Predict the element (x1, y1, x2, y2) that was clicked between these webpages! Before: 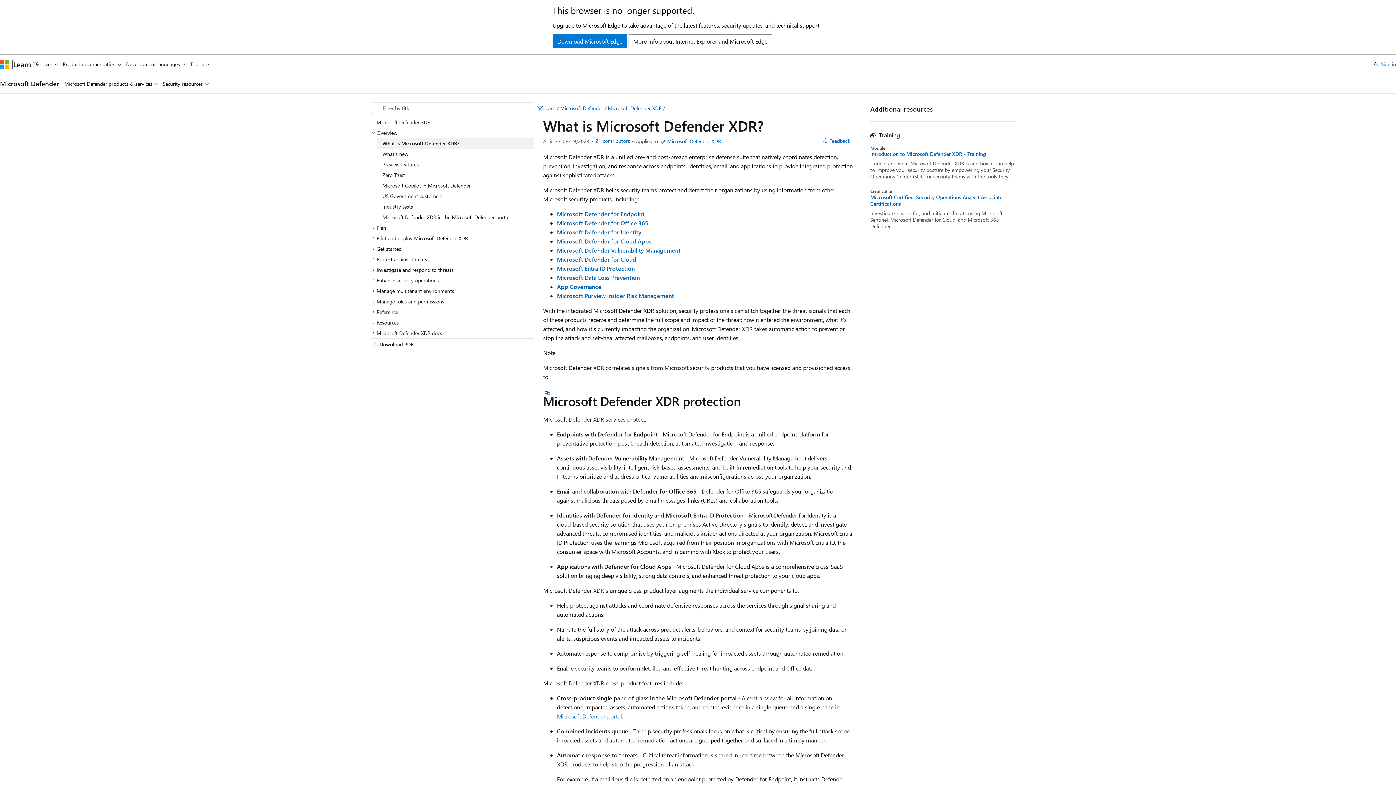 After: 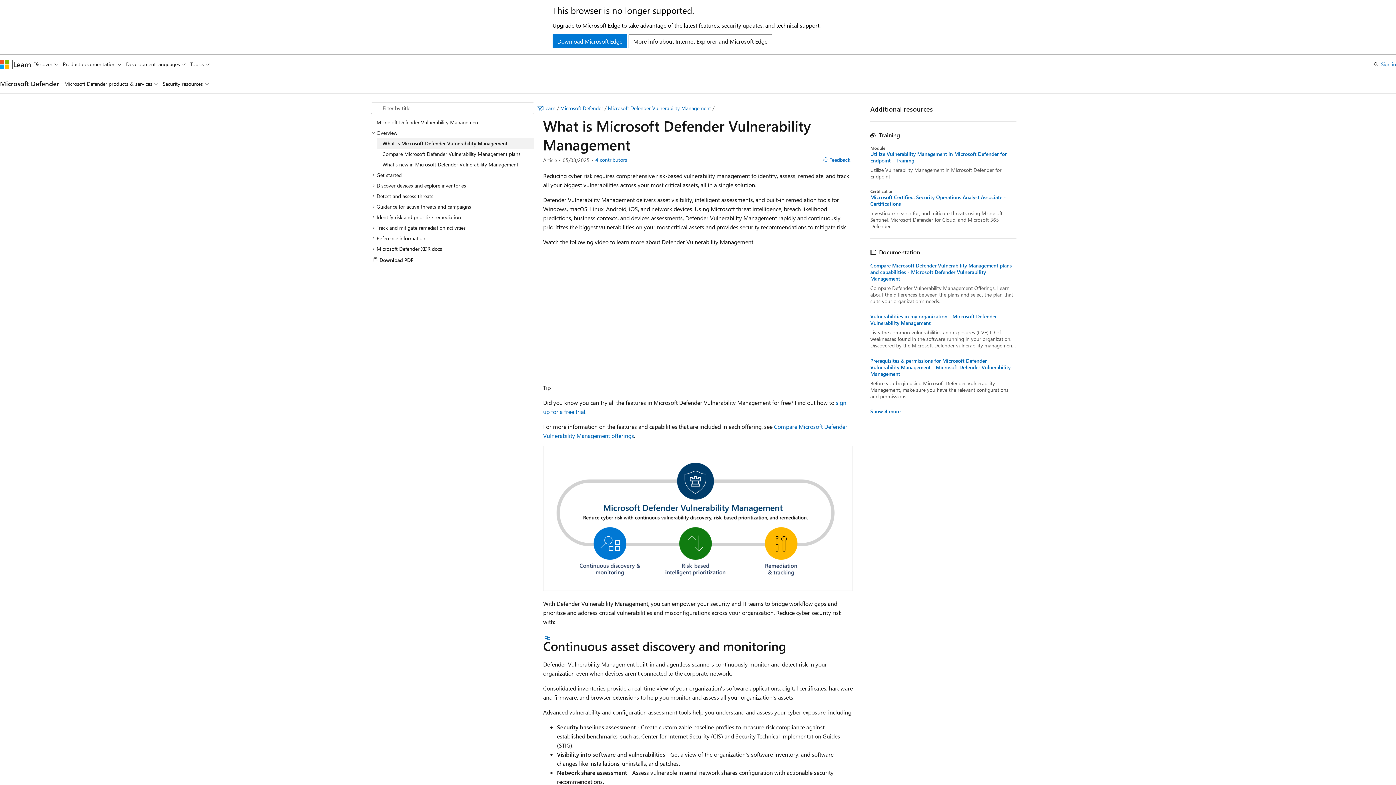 Action: bbox: (557, 246, 680, 254) label: Microsoft Defender Vulnerability Management